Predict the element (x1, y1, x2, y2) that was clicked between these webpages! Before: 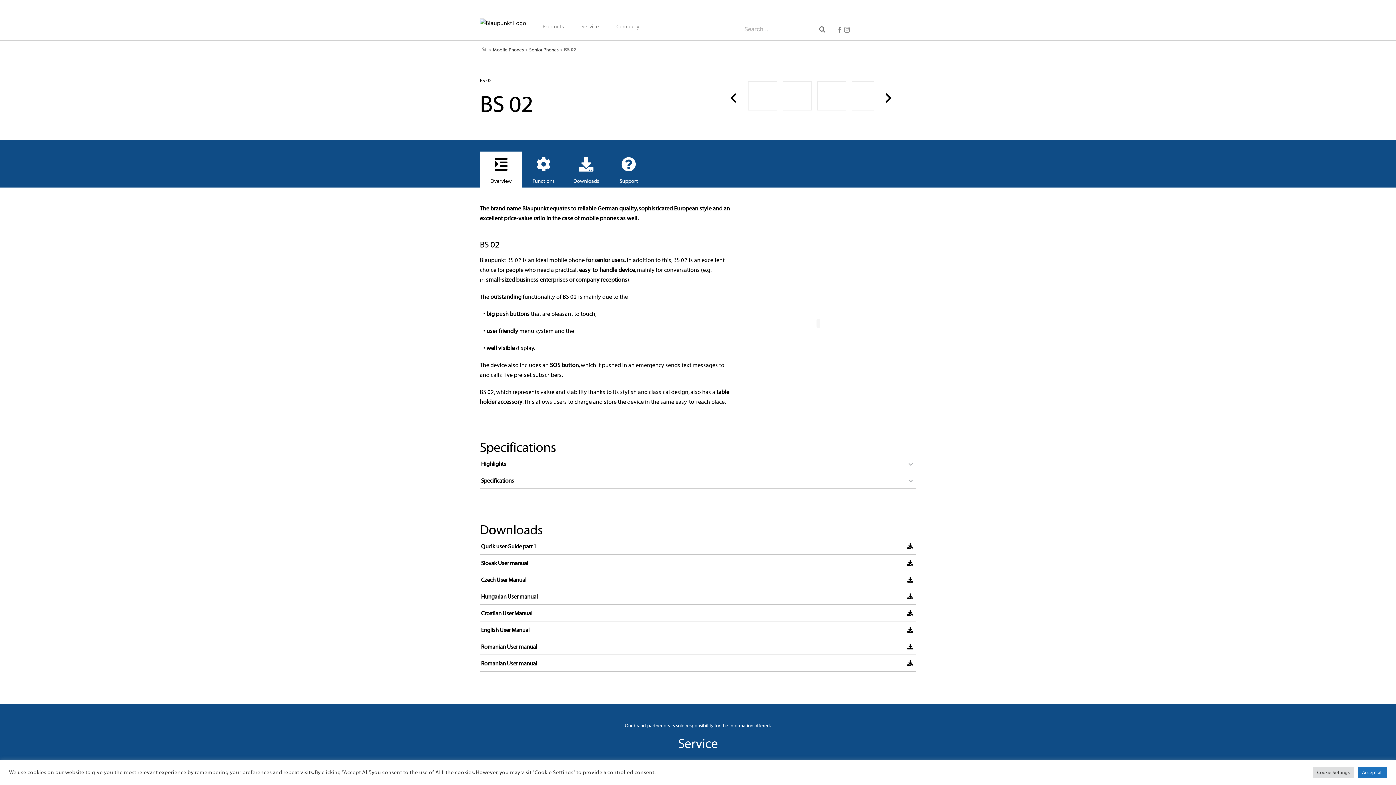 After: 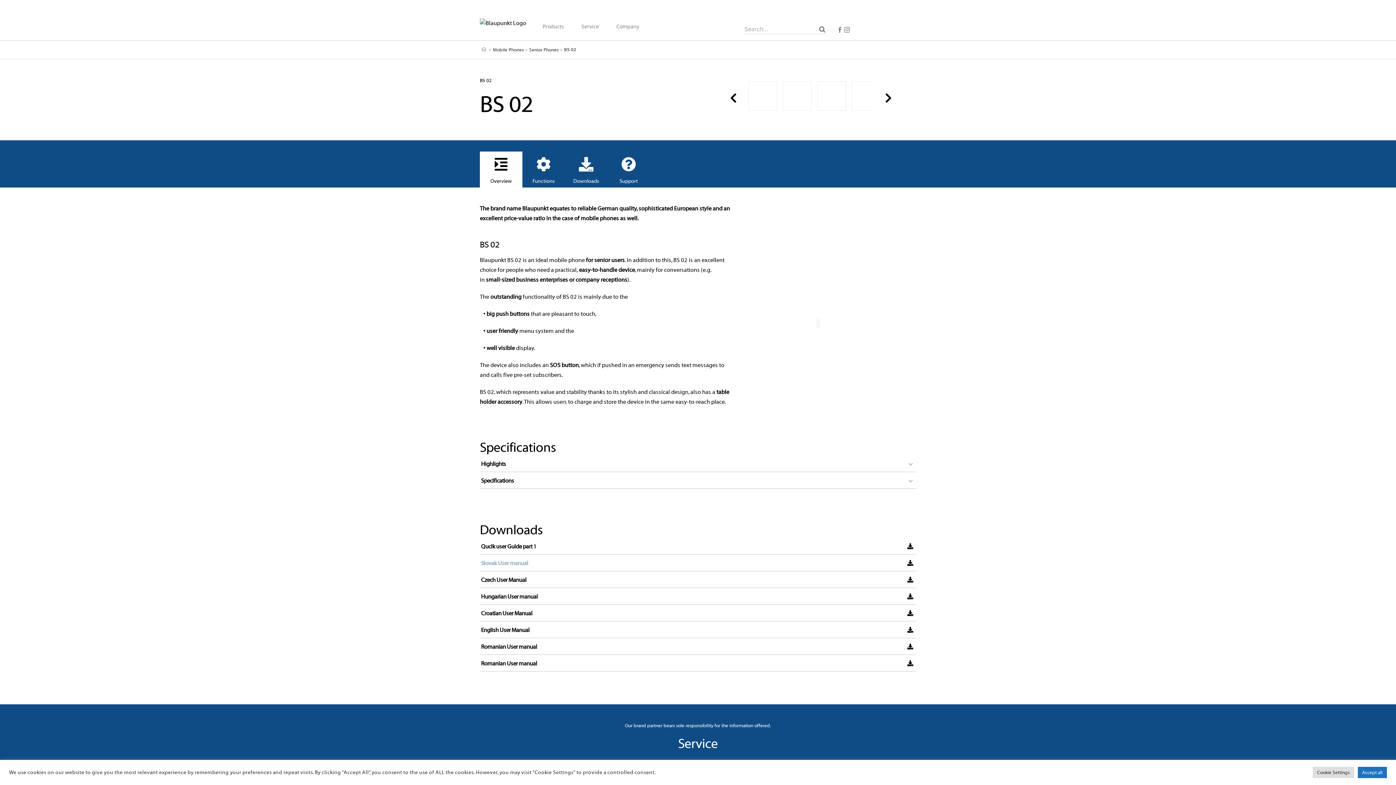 Action: label: Slovak User manual bbox: (481, 560, 869, 567)